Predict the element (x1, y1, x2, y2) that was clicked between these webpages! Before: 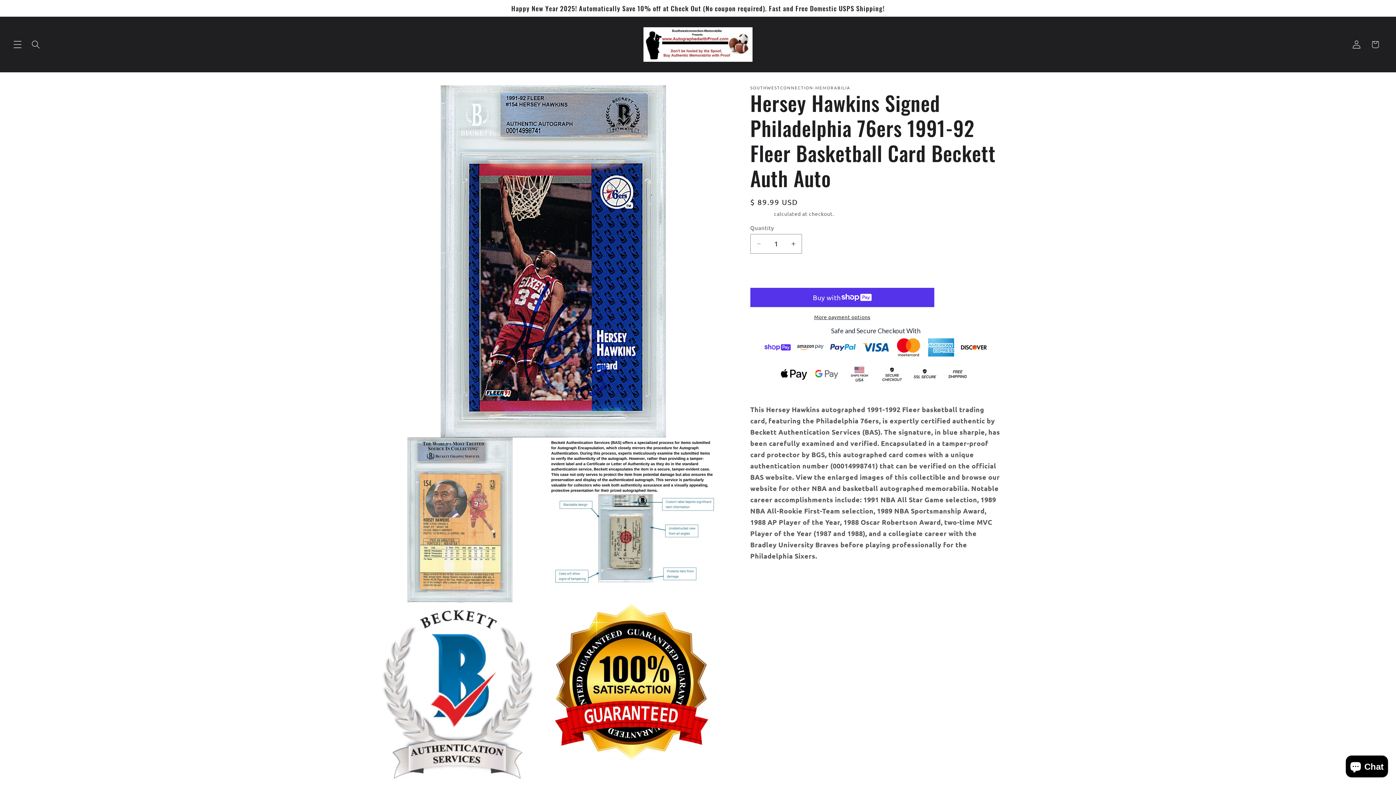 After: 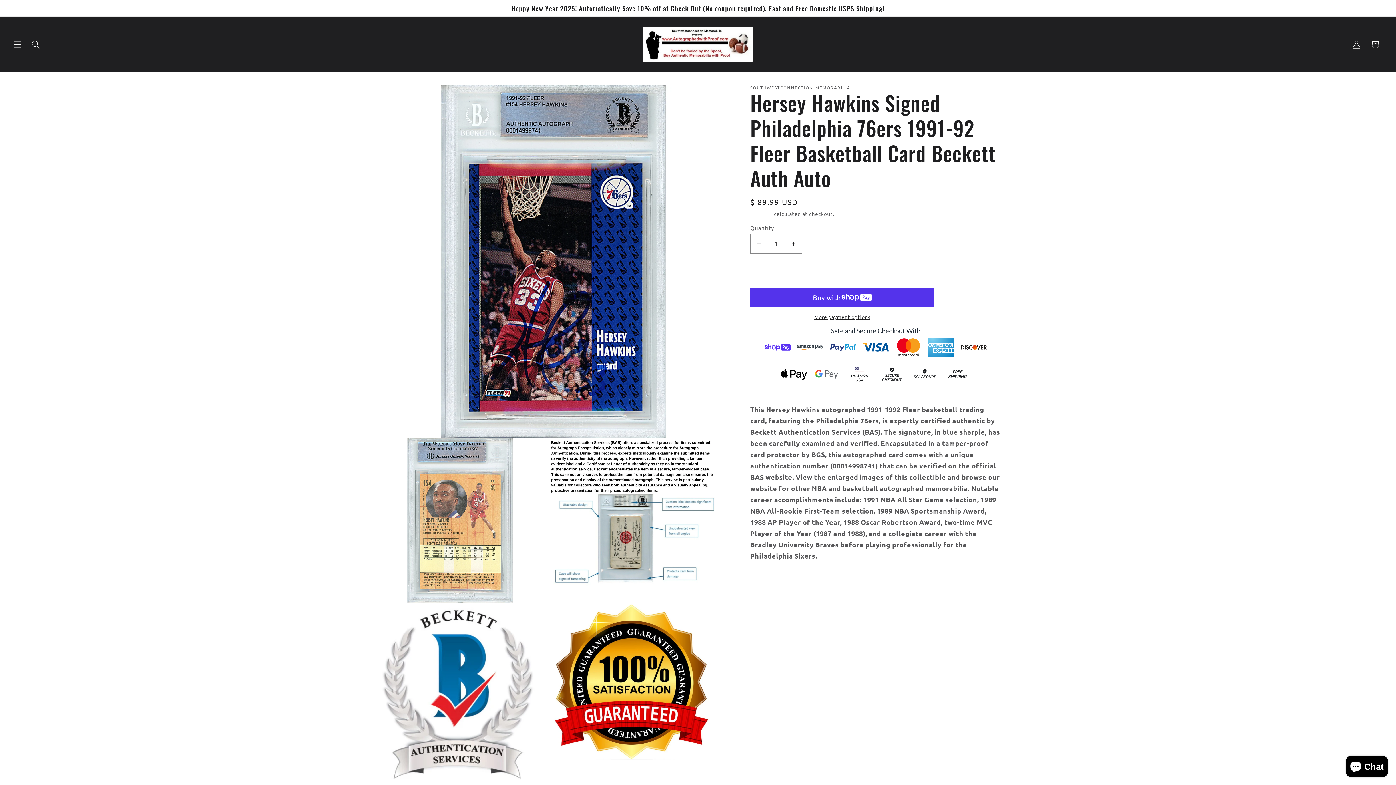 Action: label: Add to cart bbox: (750, 264, 934, 283)